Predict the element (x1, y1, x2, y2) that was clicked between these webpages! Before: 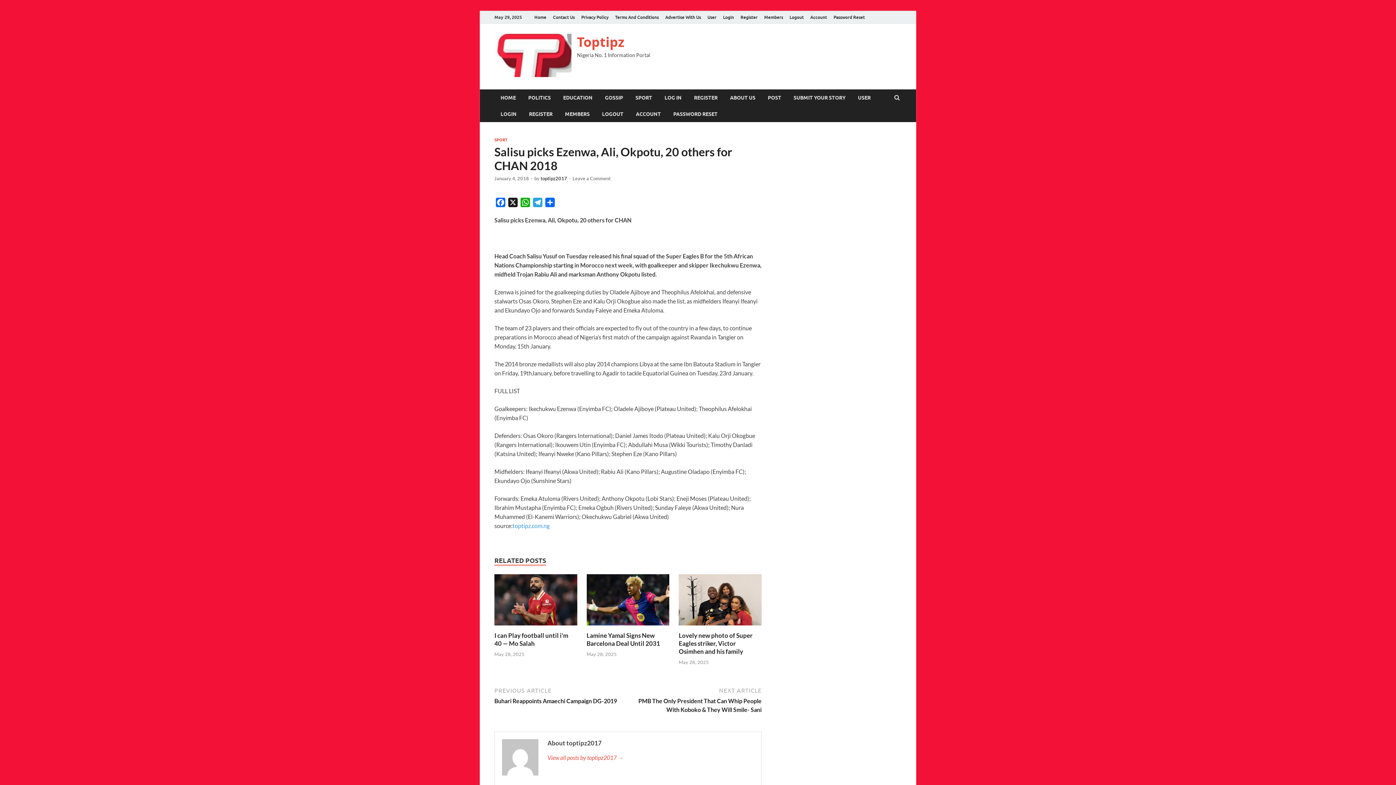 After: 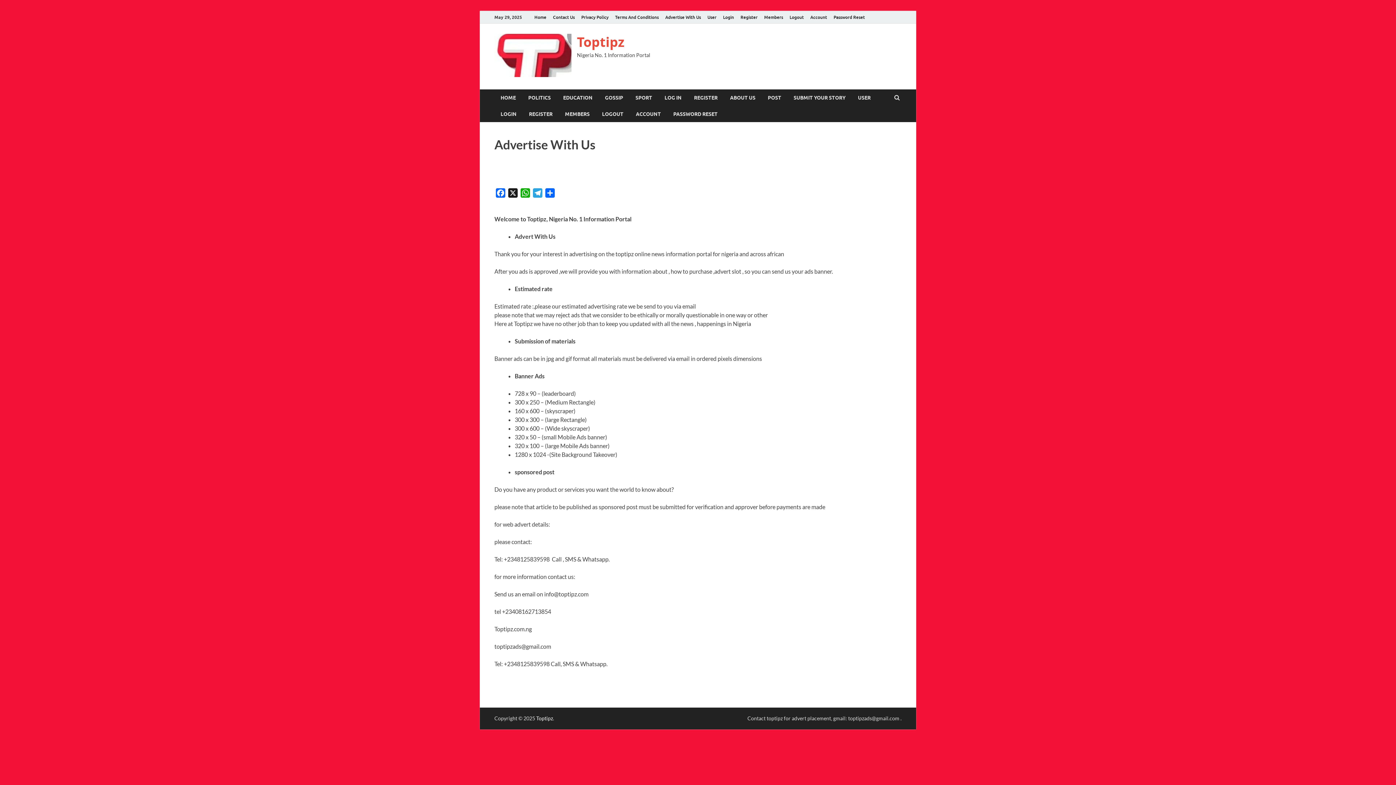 Action: label: Advertise With Us bbox: (662, 10, 704, 23)